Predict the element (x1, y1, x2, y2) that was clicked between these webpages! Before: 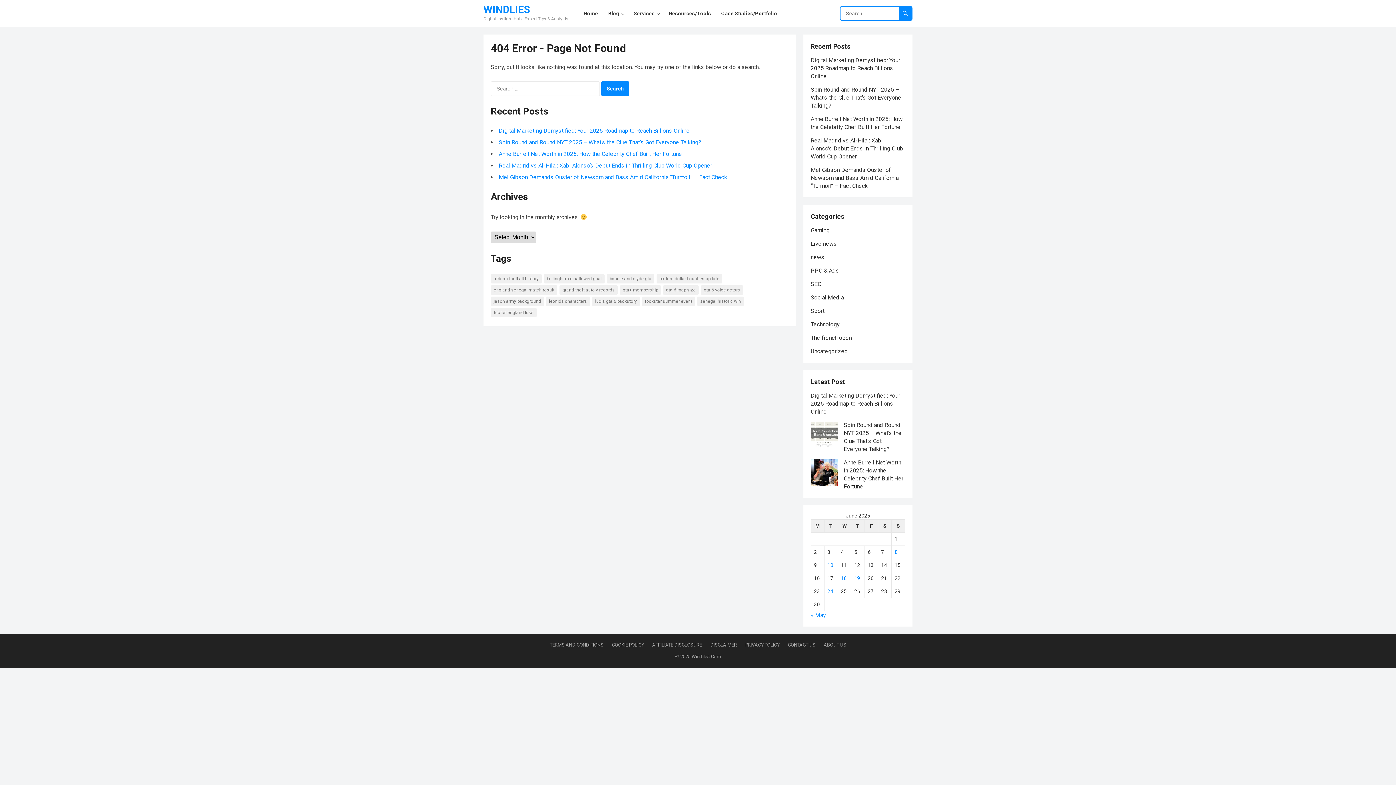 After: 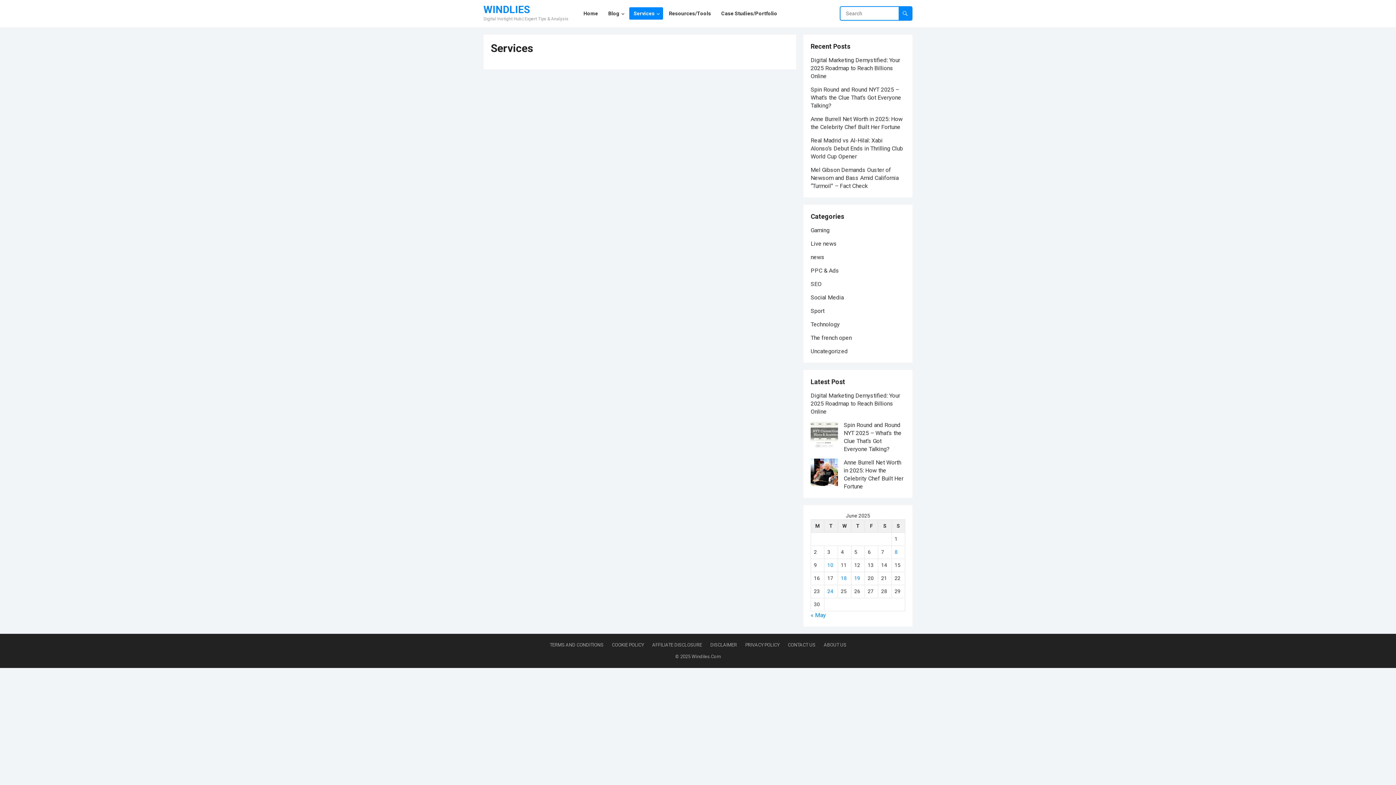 Action: bbox: (629, 0, 663, 27) label: Services